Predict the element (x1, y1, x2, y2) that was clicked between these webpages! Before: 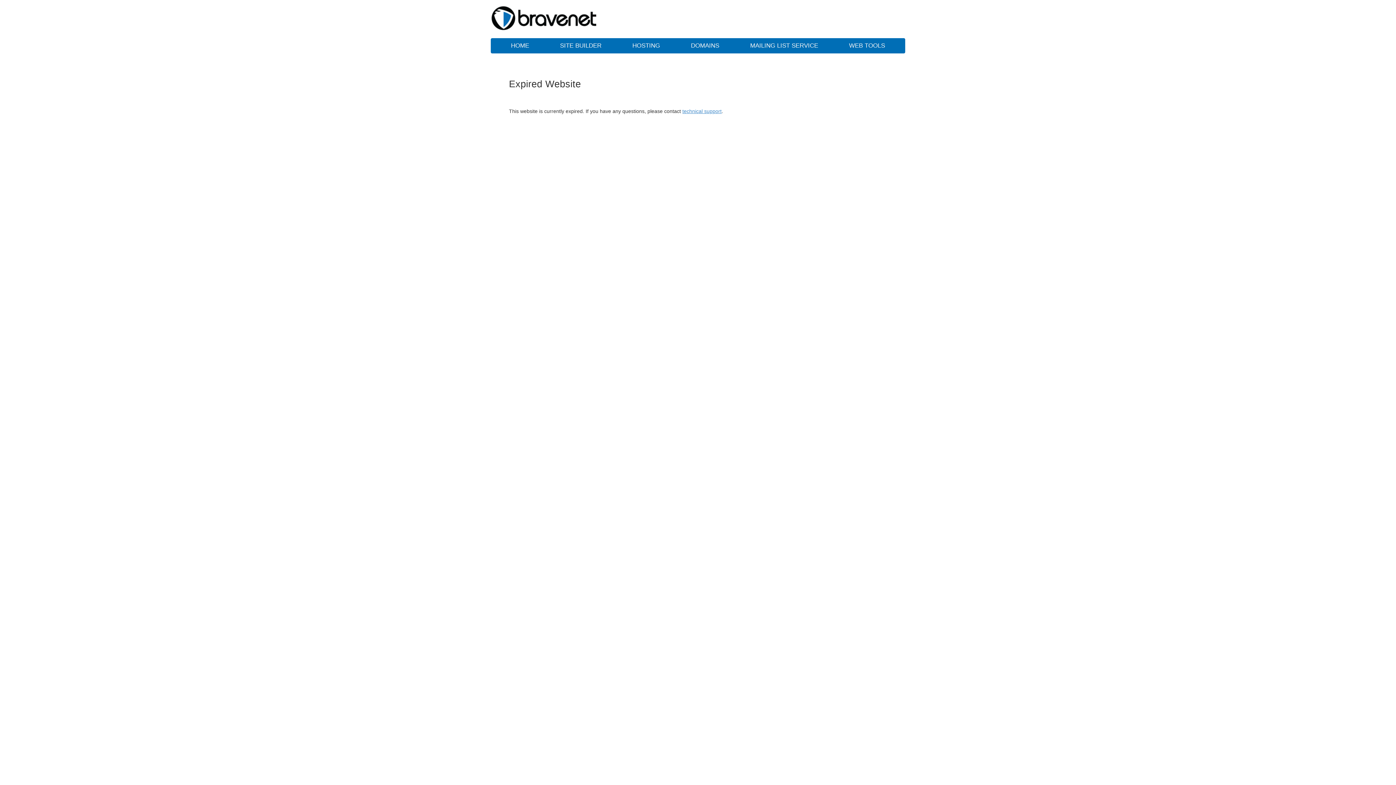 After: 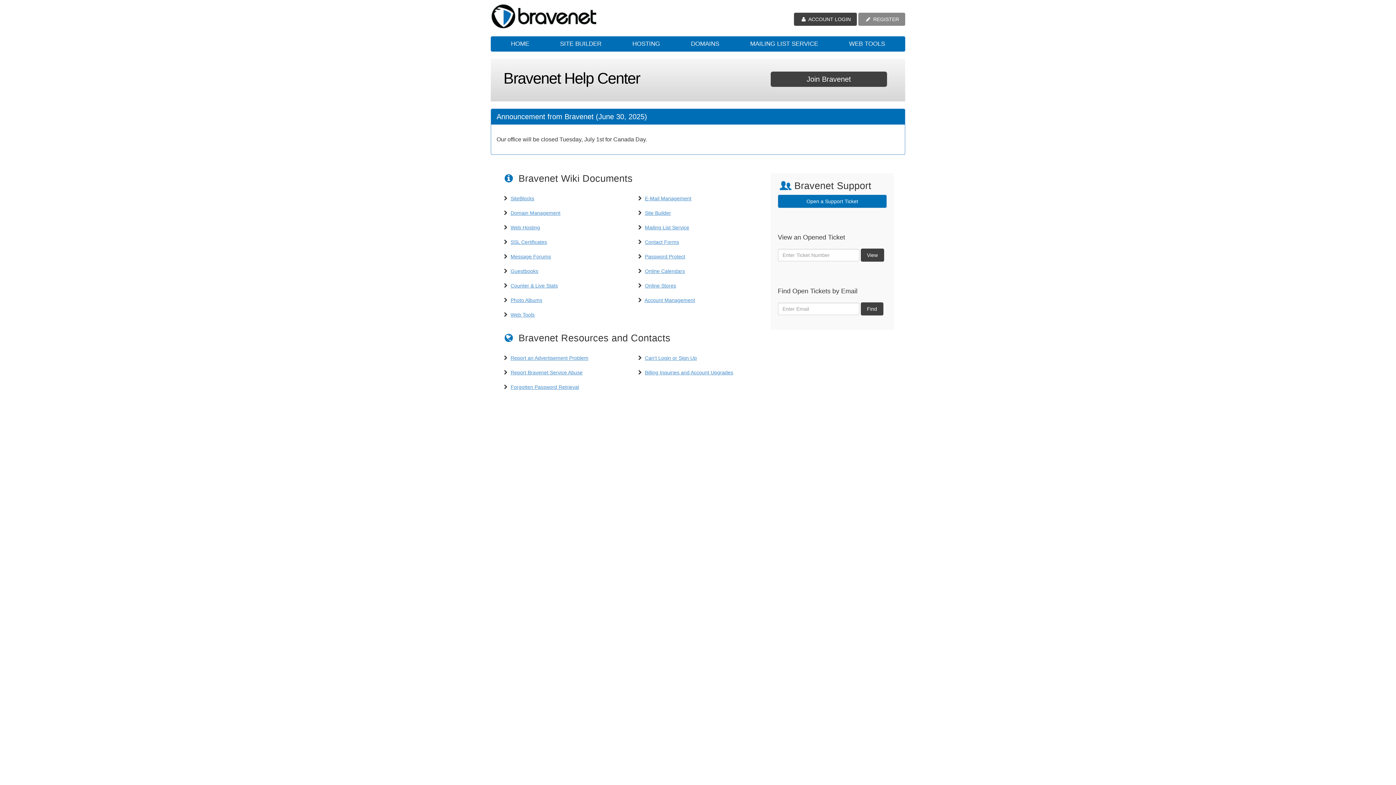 Action: label: technical support bbox: (682, 108, 721, 114)